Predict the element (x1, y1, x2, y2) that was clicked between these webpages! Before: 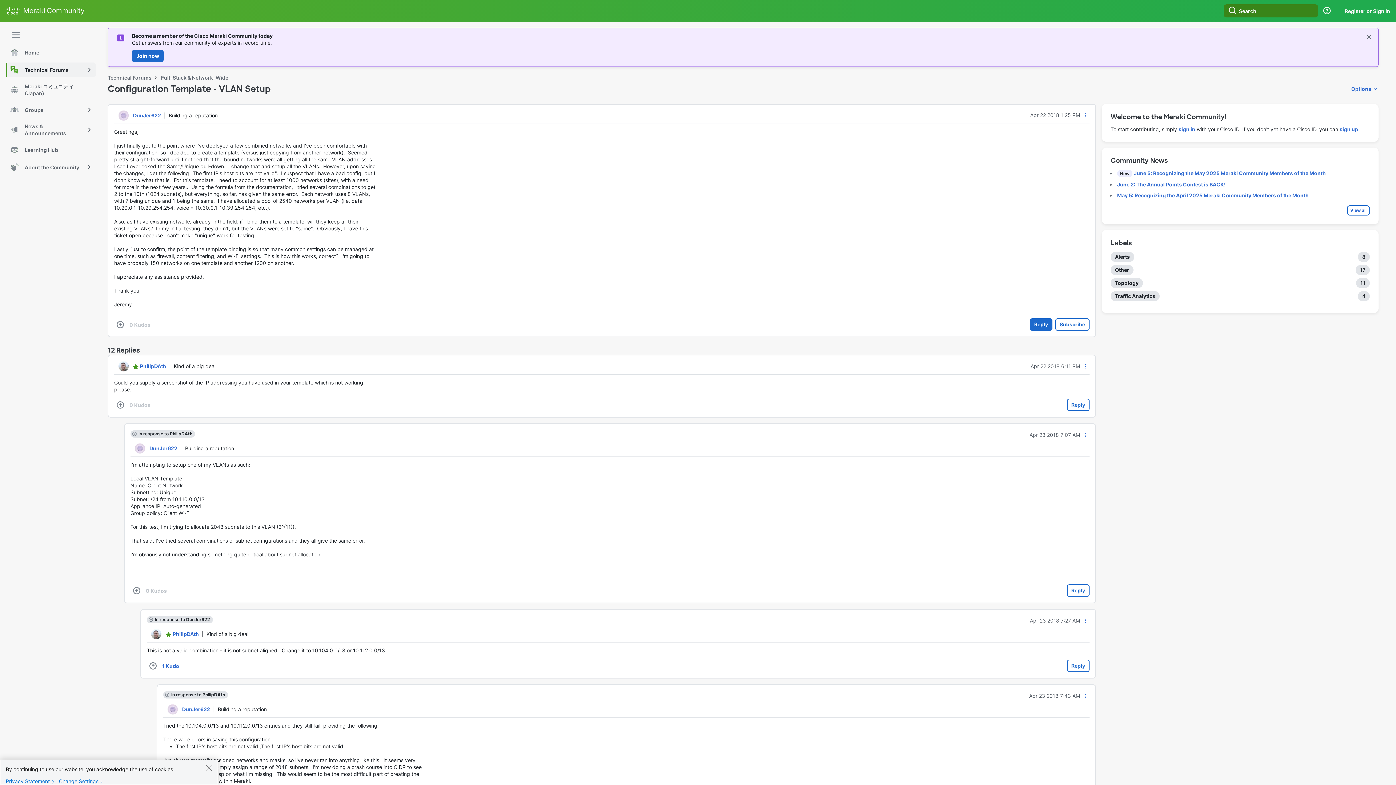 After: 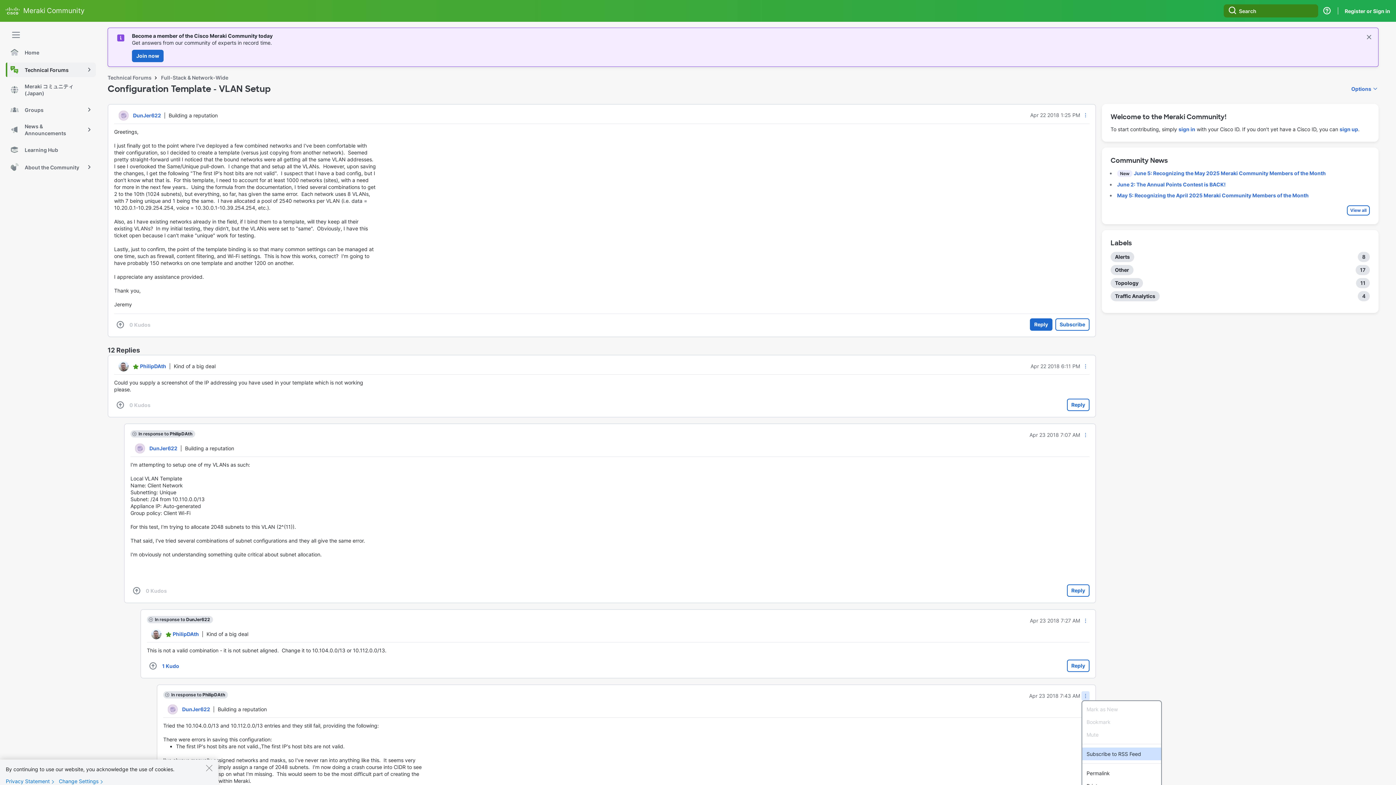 Action: label: Show comment option menu bbox: (1081, 691, 1089, 700)